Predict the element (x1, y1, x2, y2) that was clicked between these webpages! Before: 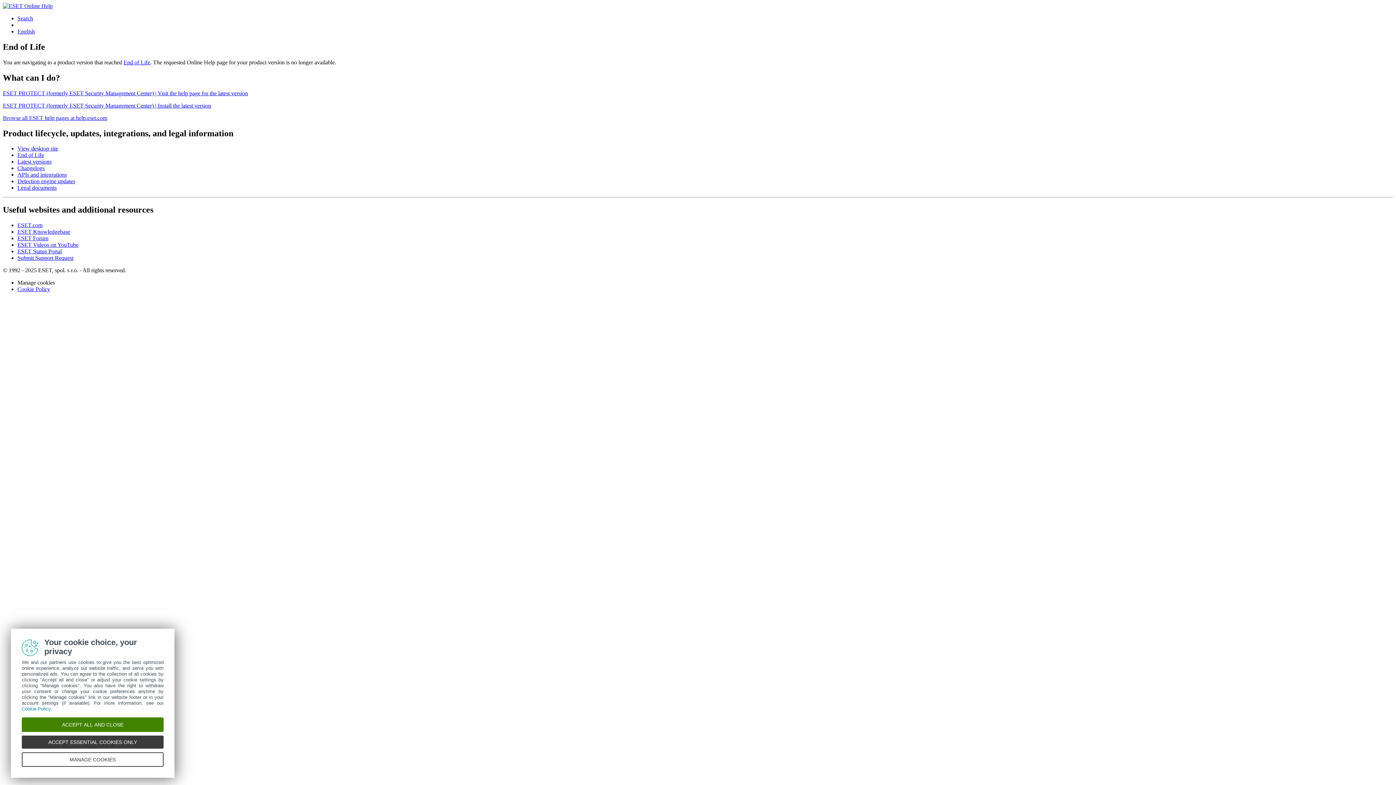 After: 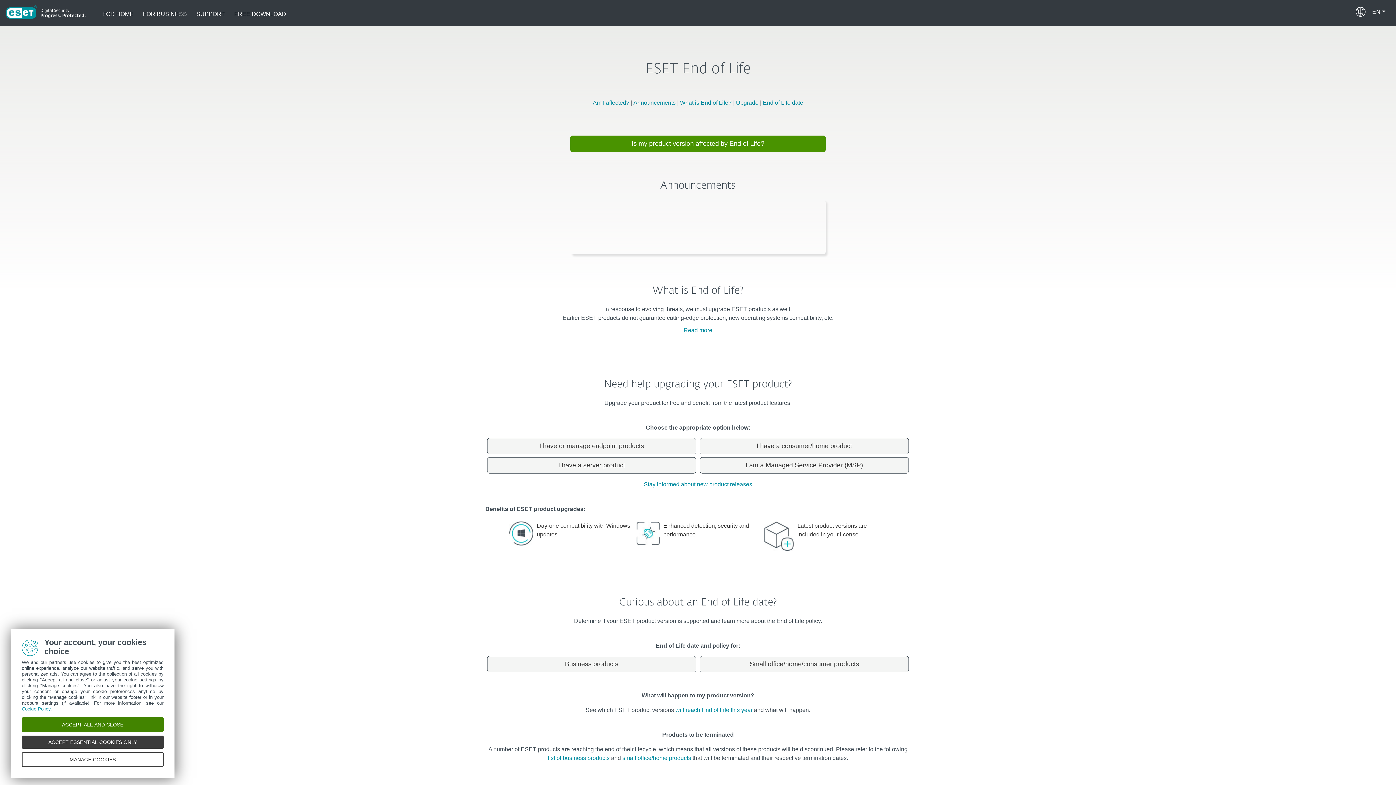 Action: label: End of Life bbox: (17, 152, 44, 158)